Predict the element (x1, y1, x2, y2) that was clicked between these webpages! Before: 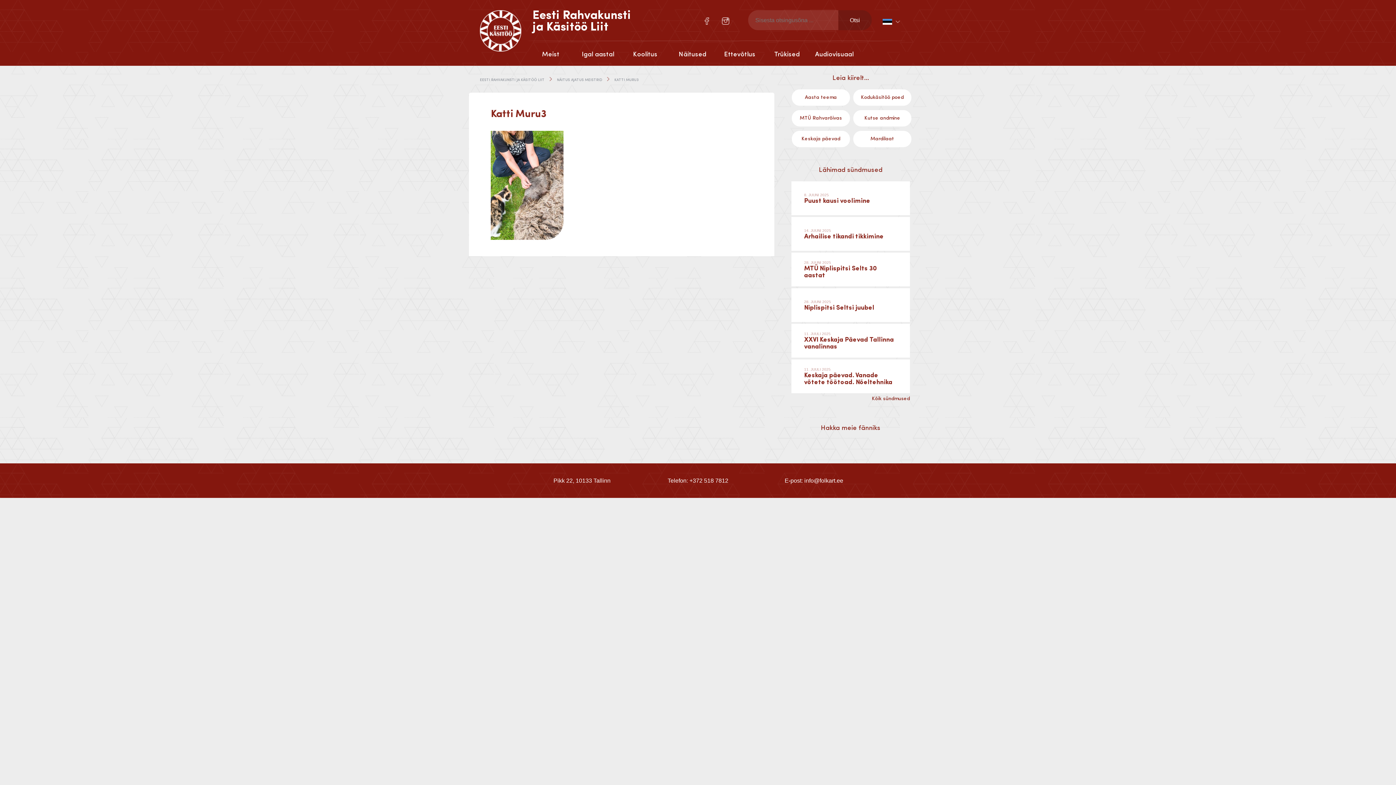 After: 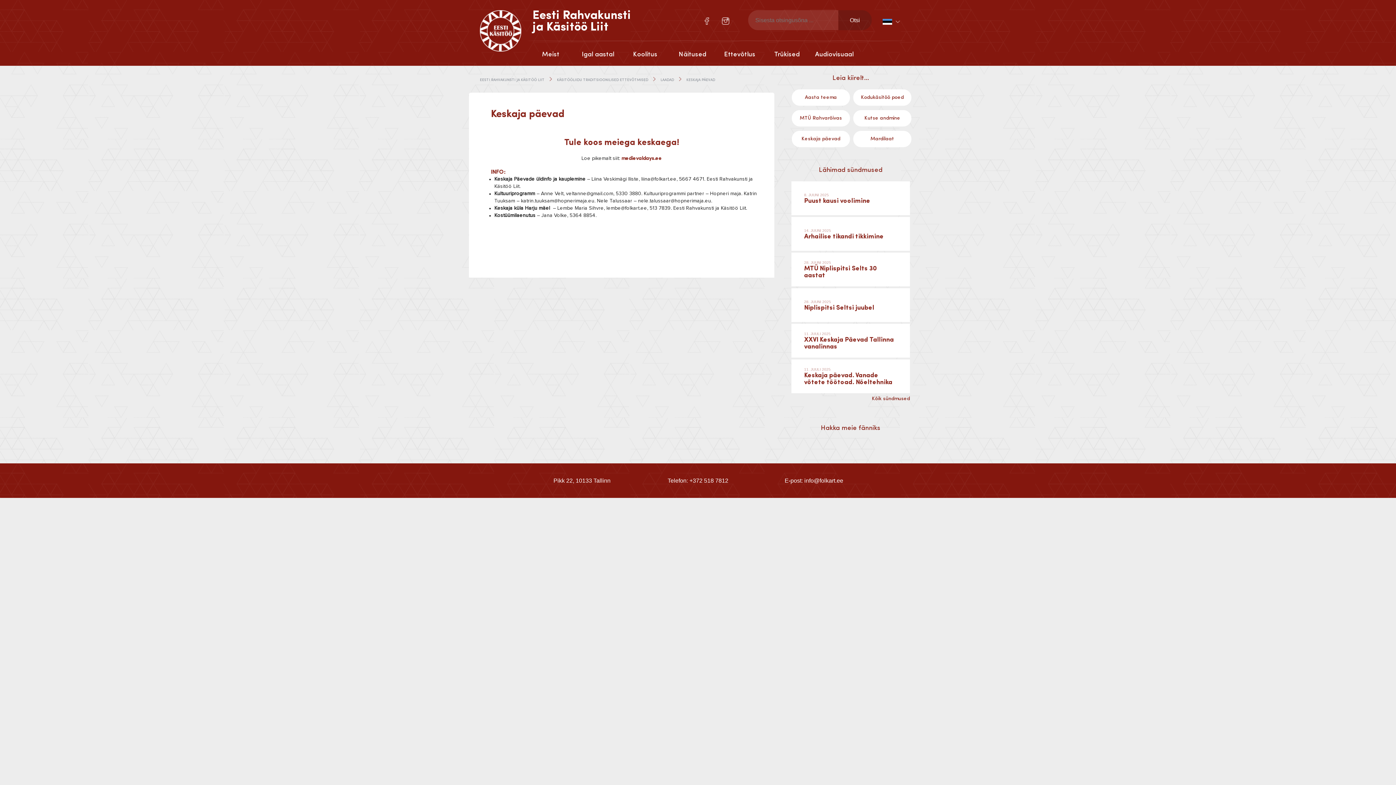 Action: bbox: (792, 130, 850, 147) label: Keskaja päevad